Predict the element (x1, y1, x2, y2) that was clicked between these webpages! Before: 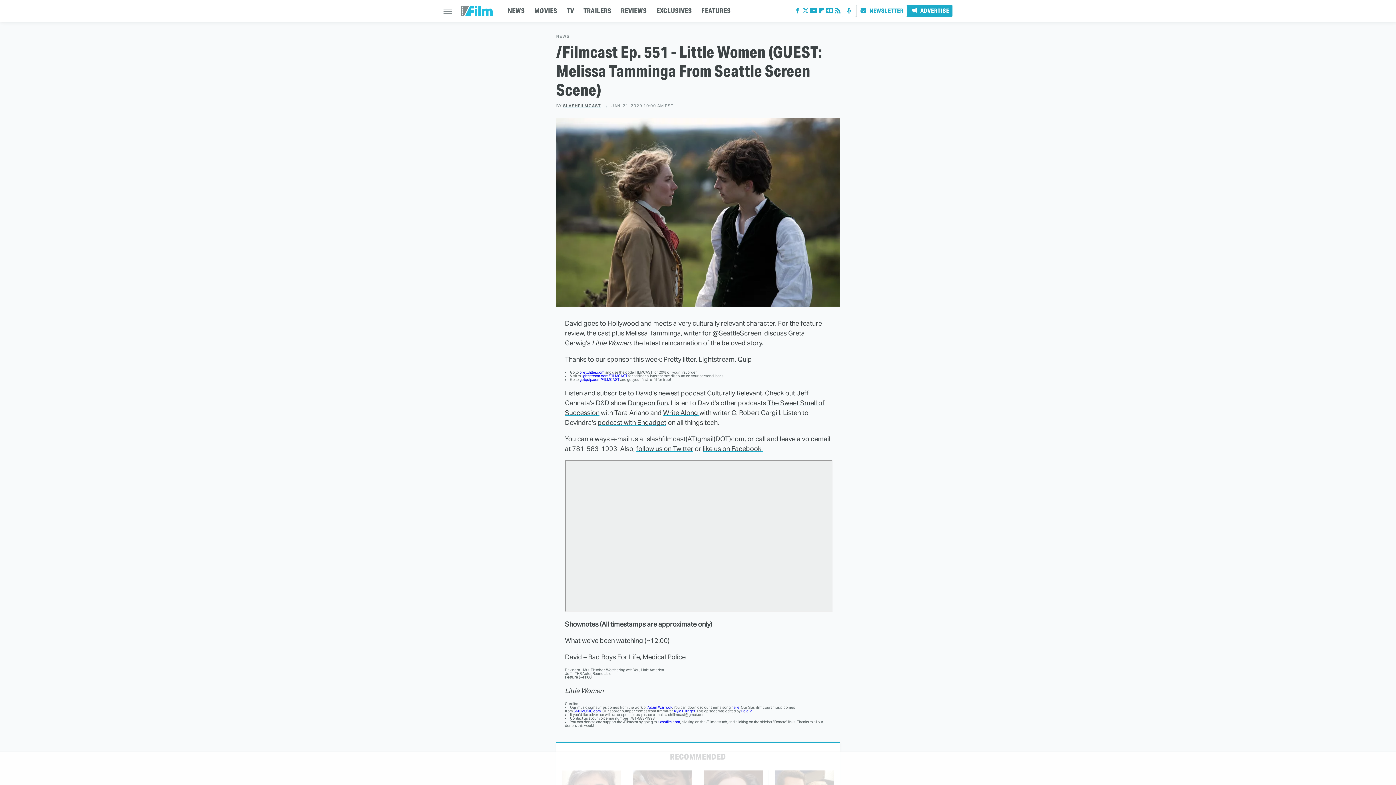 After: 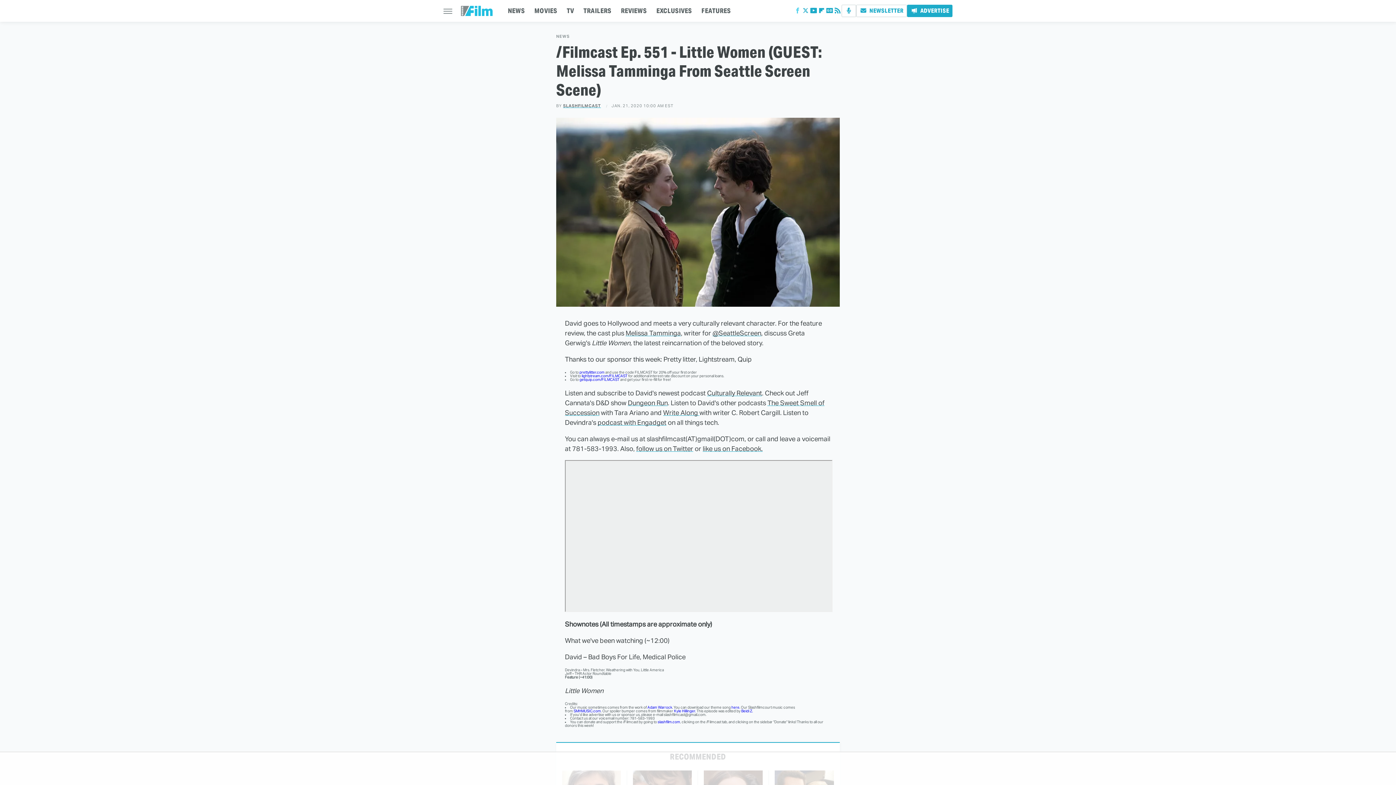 Action: label: Facebook bbox: (793, 9, 801, 14)